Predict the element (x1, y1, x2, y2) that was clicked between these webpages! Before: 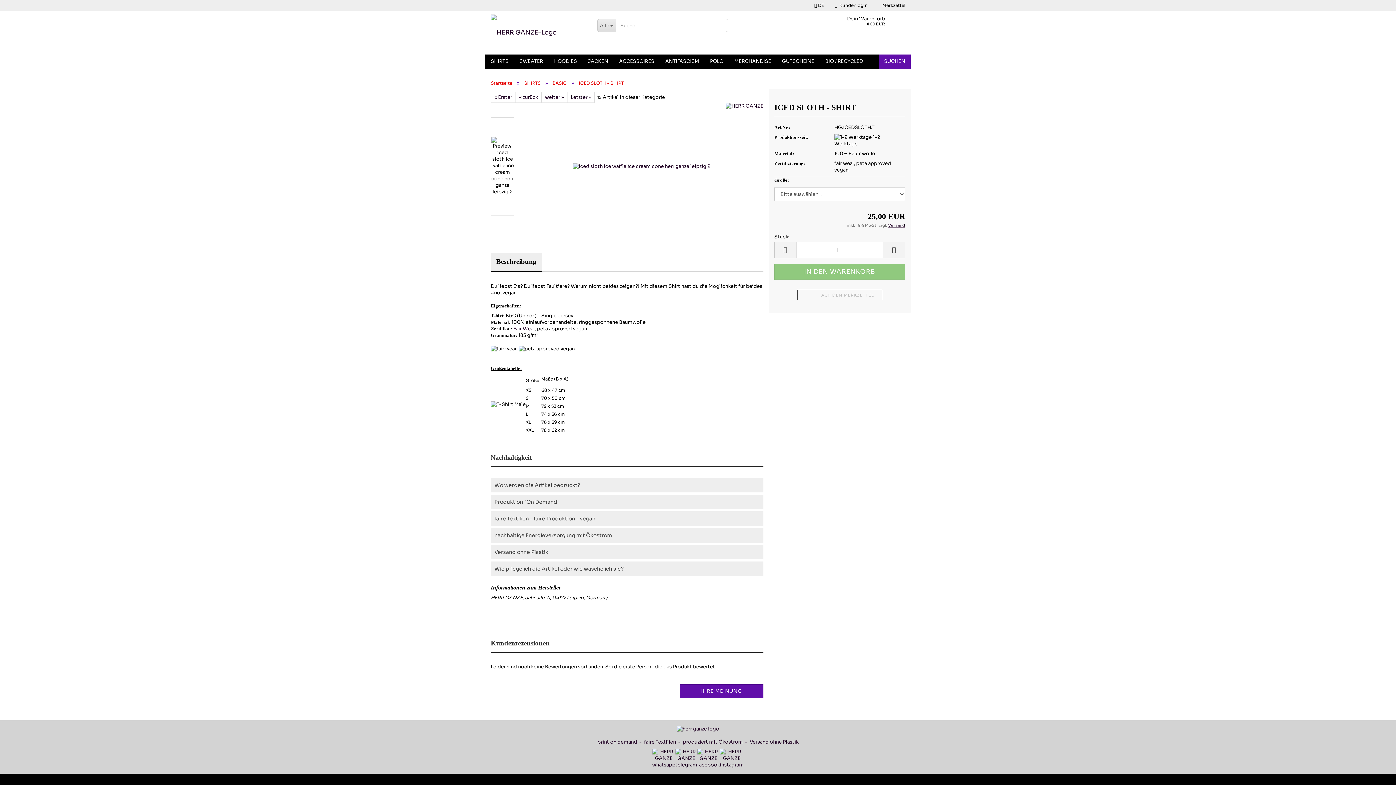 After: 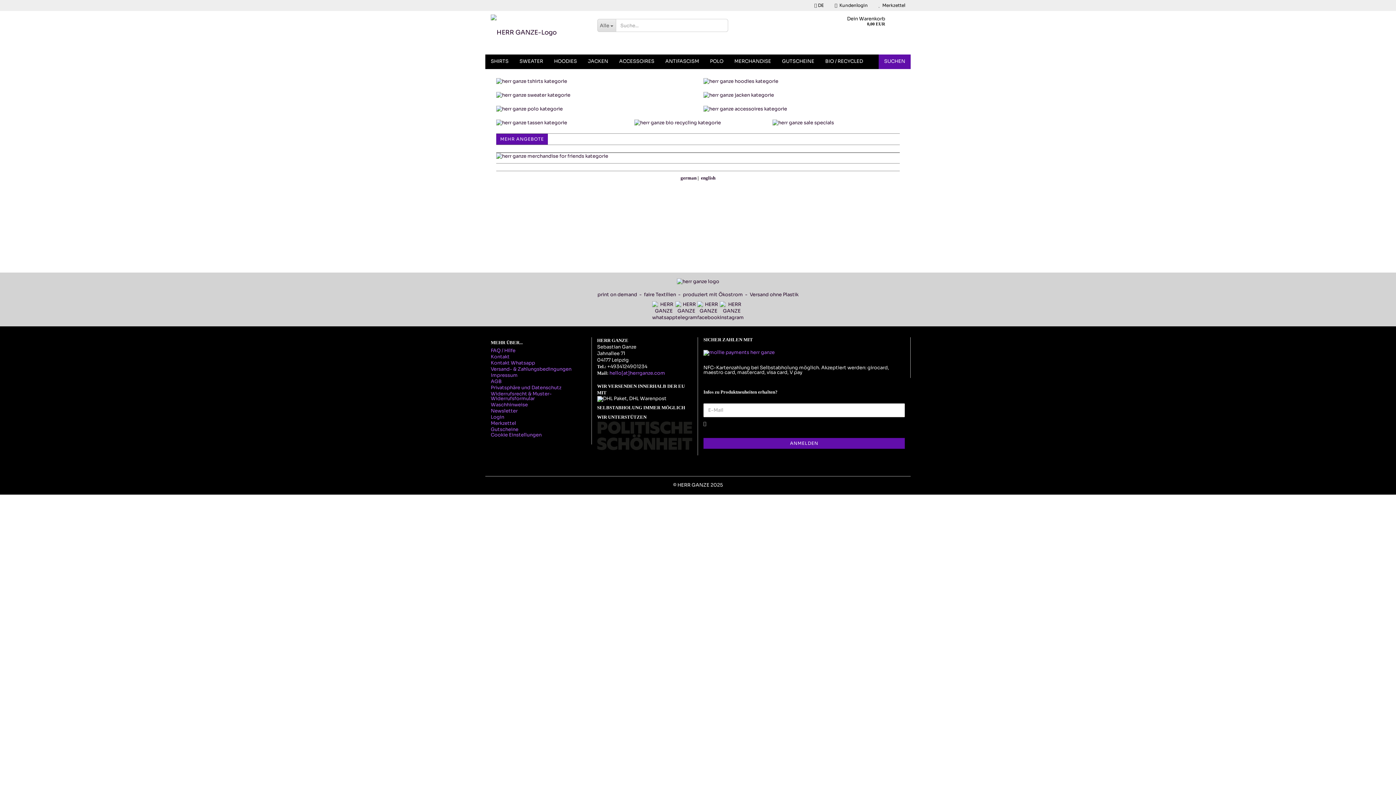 Action: bbox: (676, 726, 719, 732)